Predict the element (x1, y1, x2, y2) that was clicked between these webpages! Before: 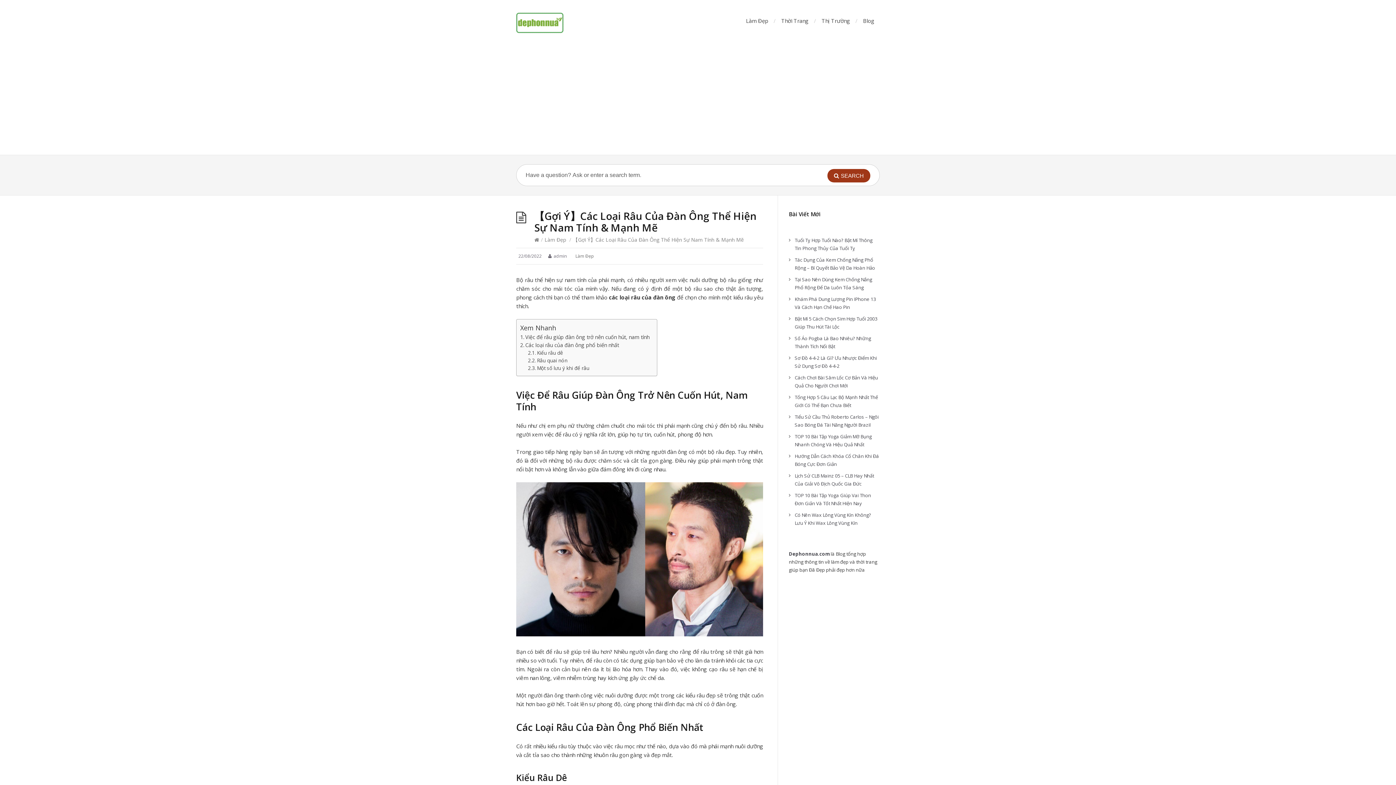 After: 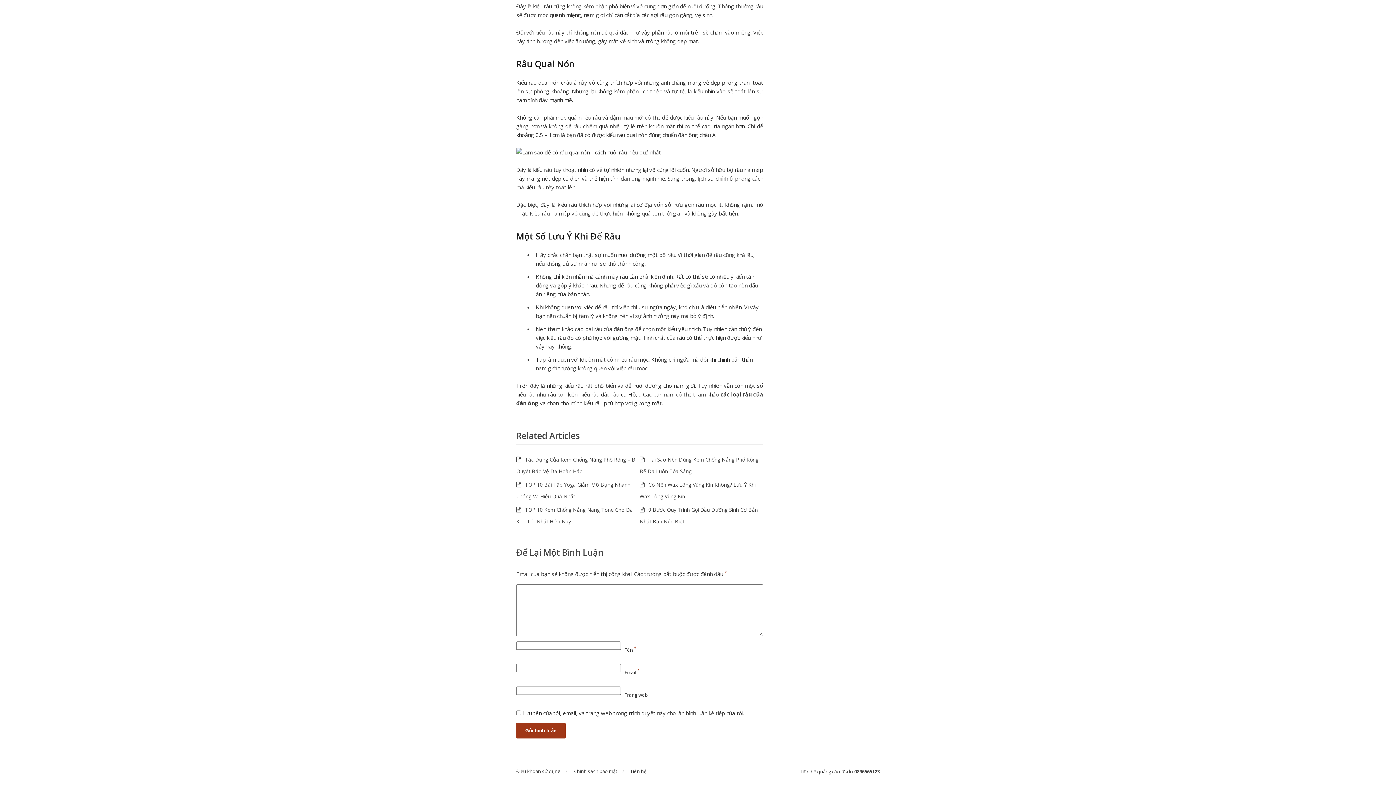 Action: label: Râu quai nón bbox: (537, 357, 567, 364)